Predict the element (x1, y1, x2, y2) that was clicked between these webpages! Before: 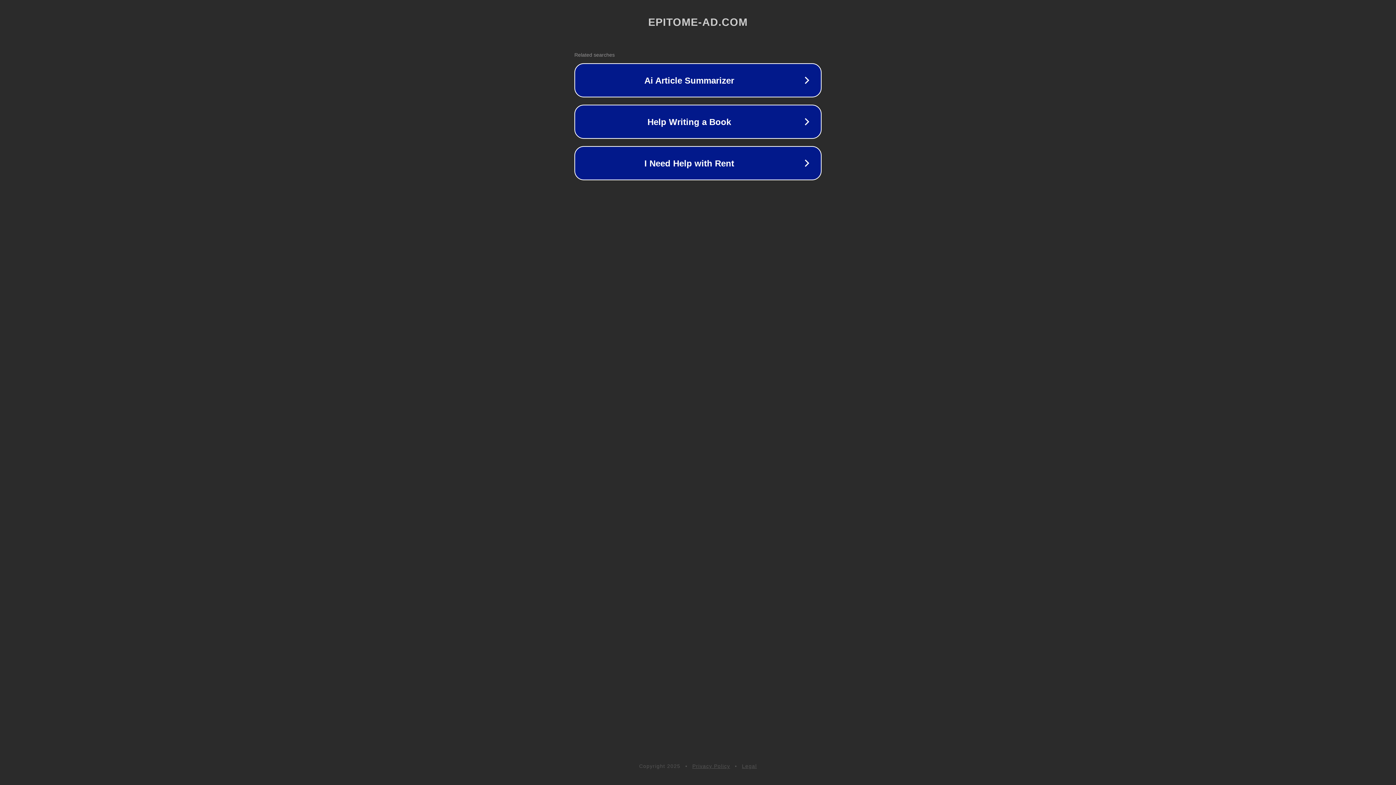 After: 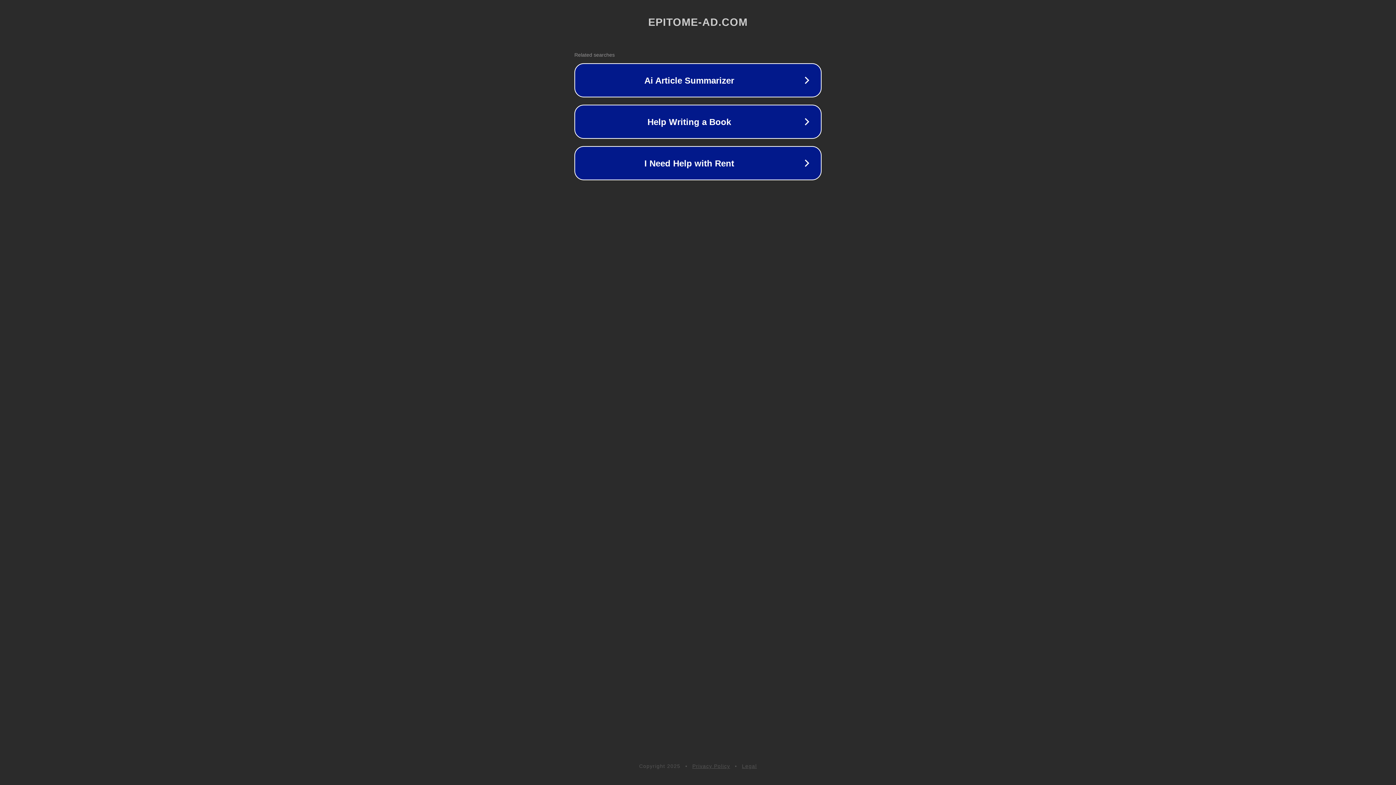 Action: label: Privacy Policy bbox: (692, 763, 730, 769)